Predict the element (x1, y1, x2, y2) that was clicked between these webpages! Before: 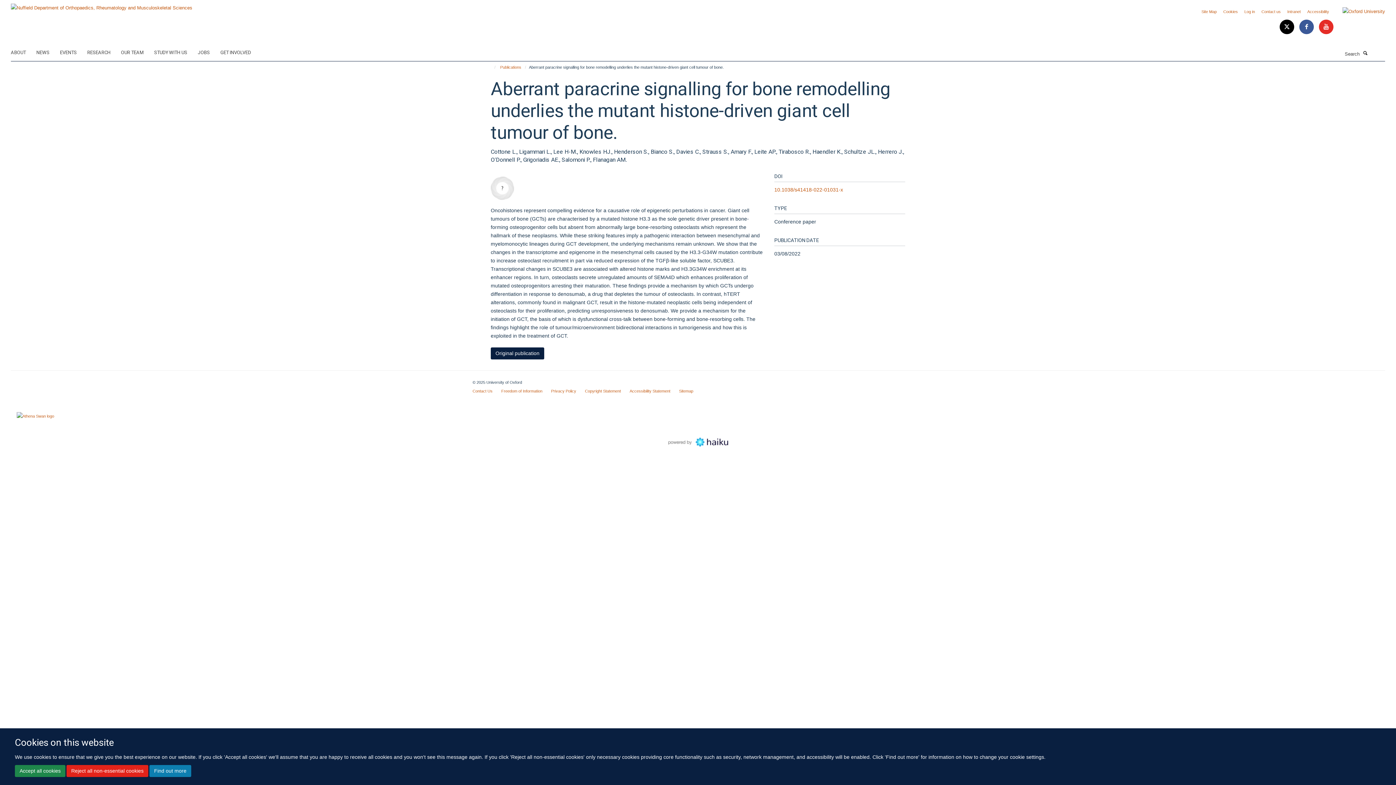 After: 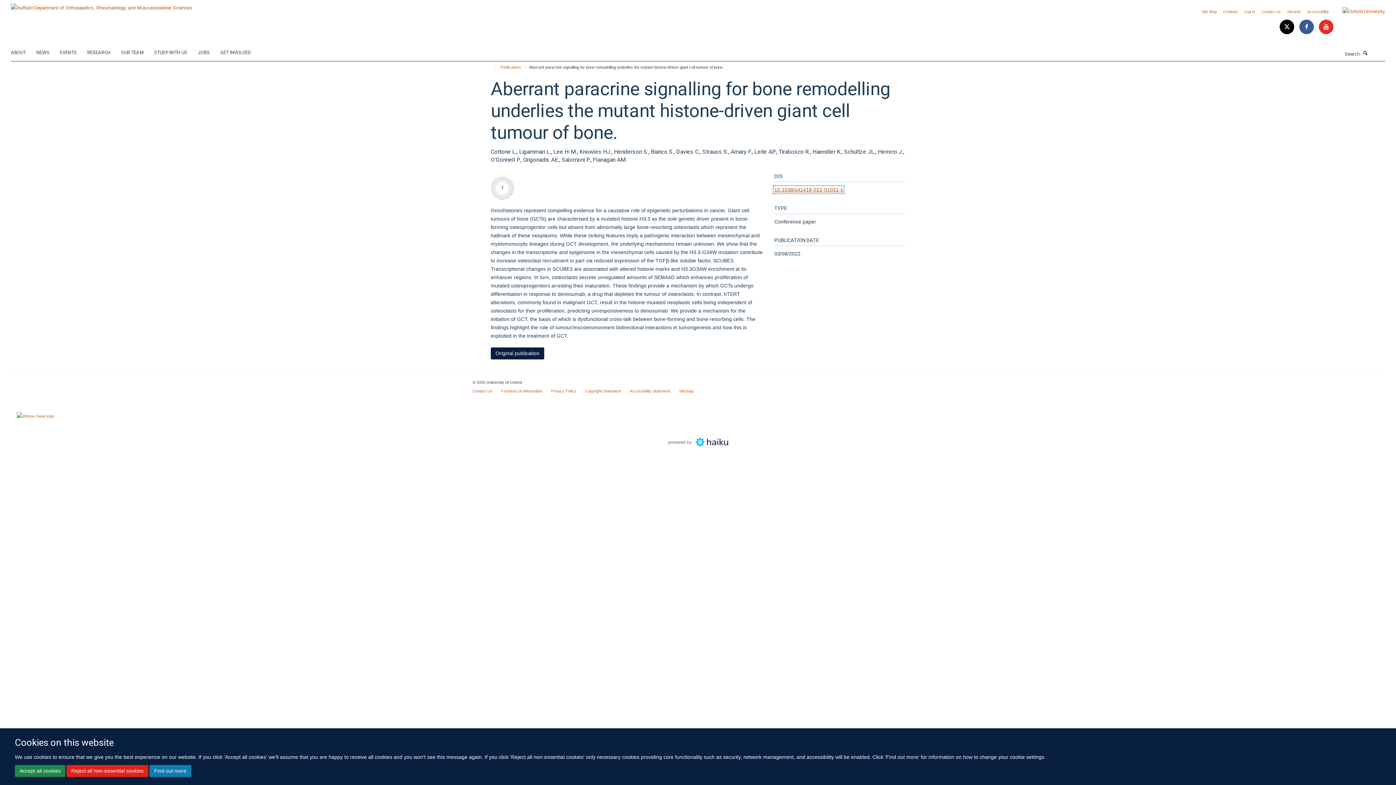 Action: bbox: (774, 186, 843, 192) label: 10.1038/s41418-022-01031-x